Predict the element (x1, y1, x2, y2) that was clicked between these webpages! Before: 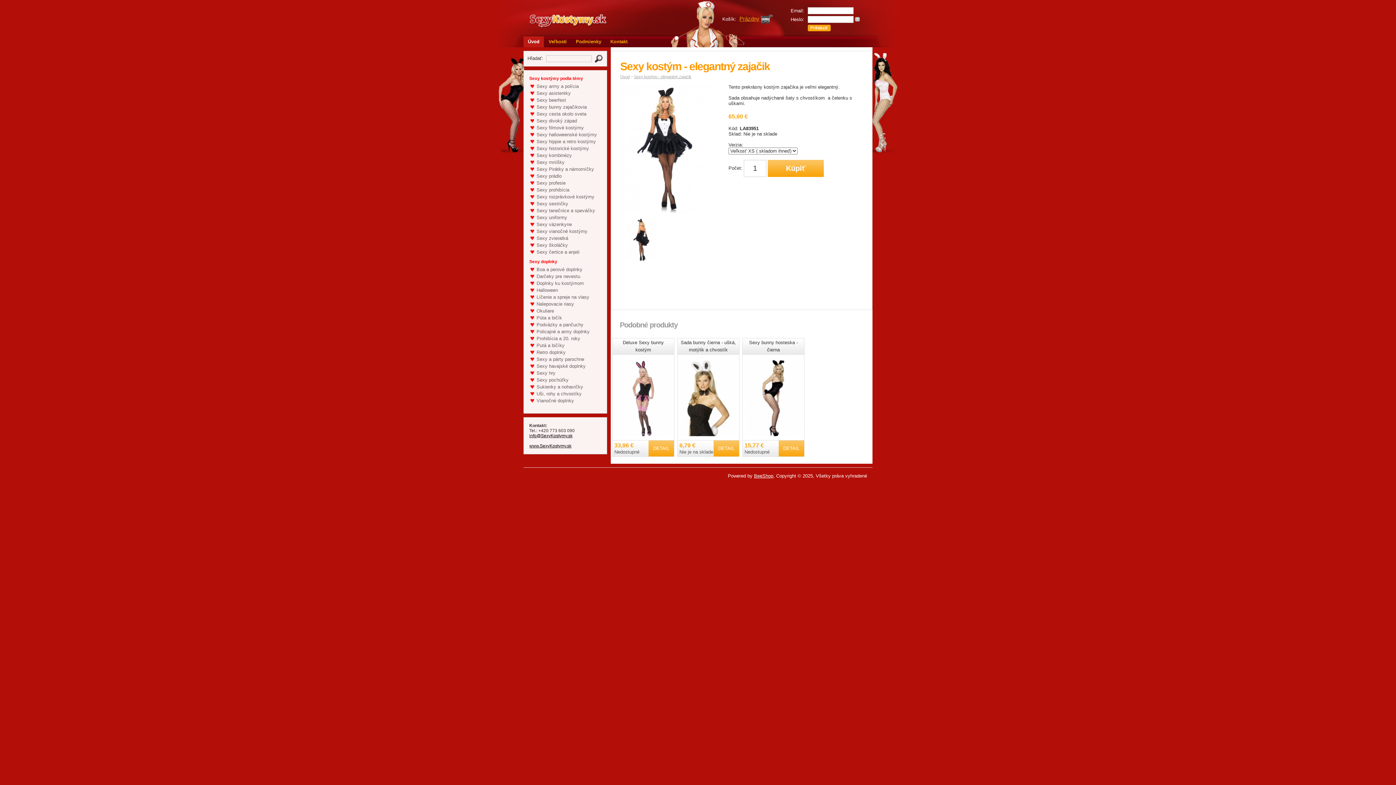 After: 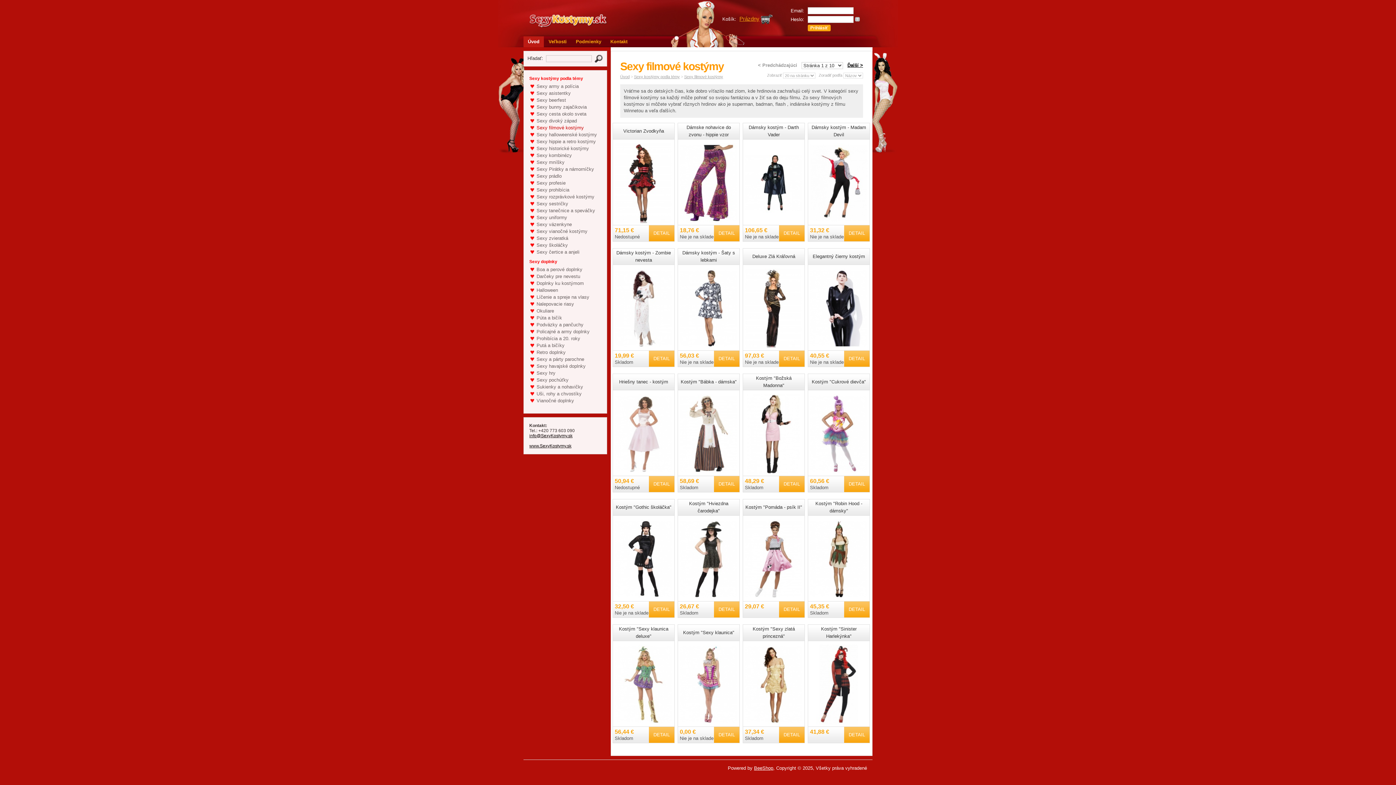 Action: bbox: (529, 124, 601, 131) label: Sexy filmové kostýmy